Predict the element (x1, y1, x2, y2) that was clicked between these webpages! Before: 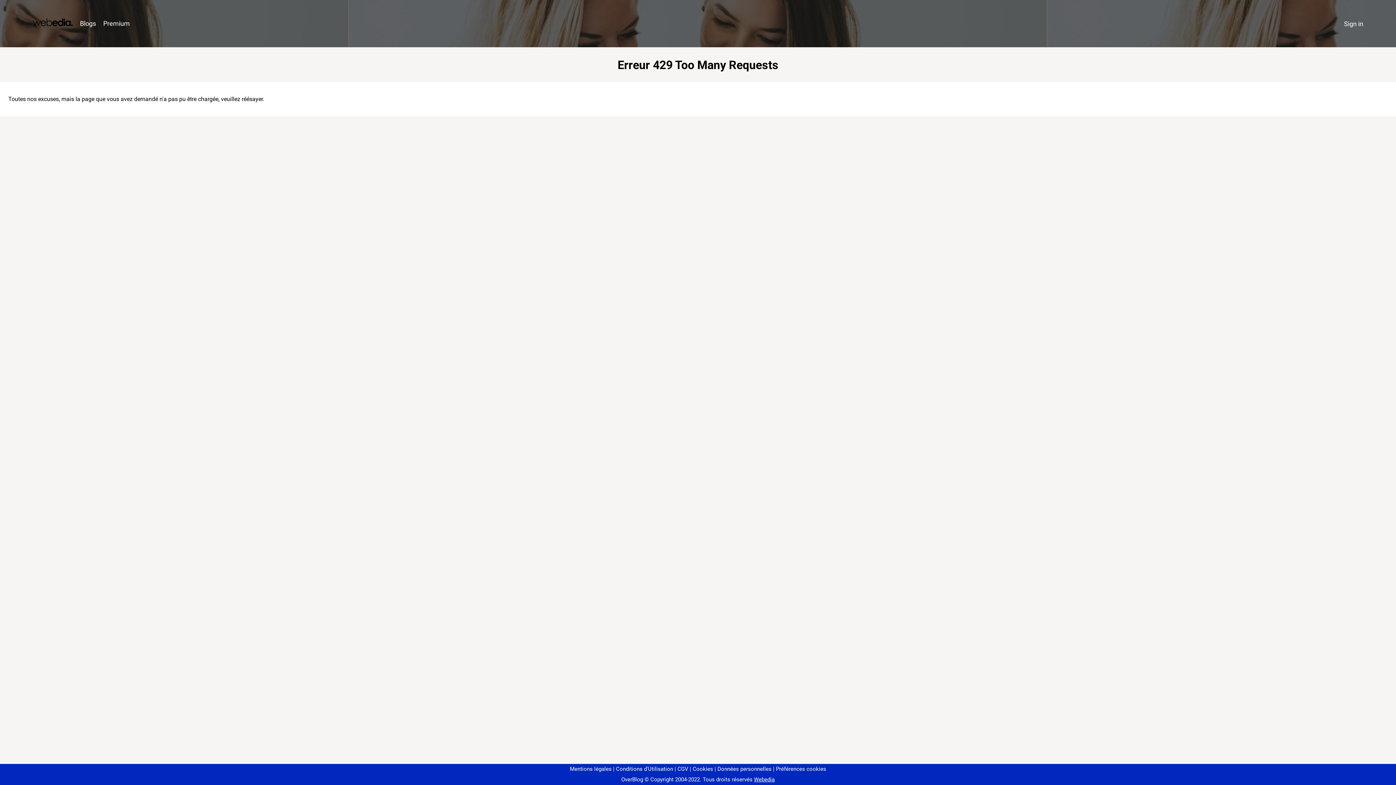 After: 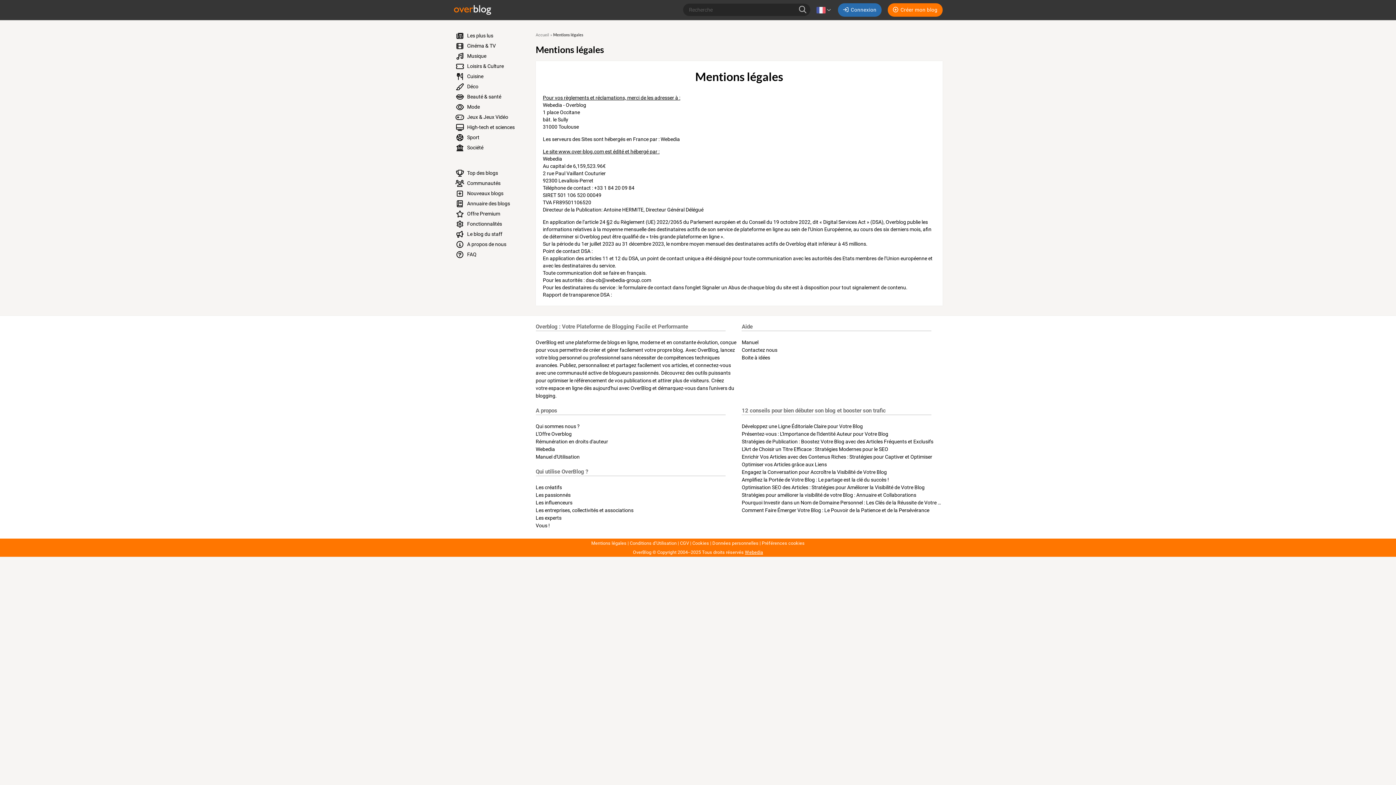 Action: label: Mentions légales bbox: (570, 766, 611, 772)